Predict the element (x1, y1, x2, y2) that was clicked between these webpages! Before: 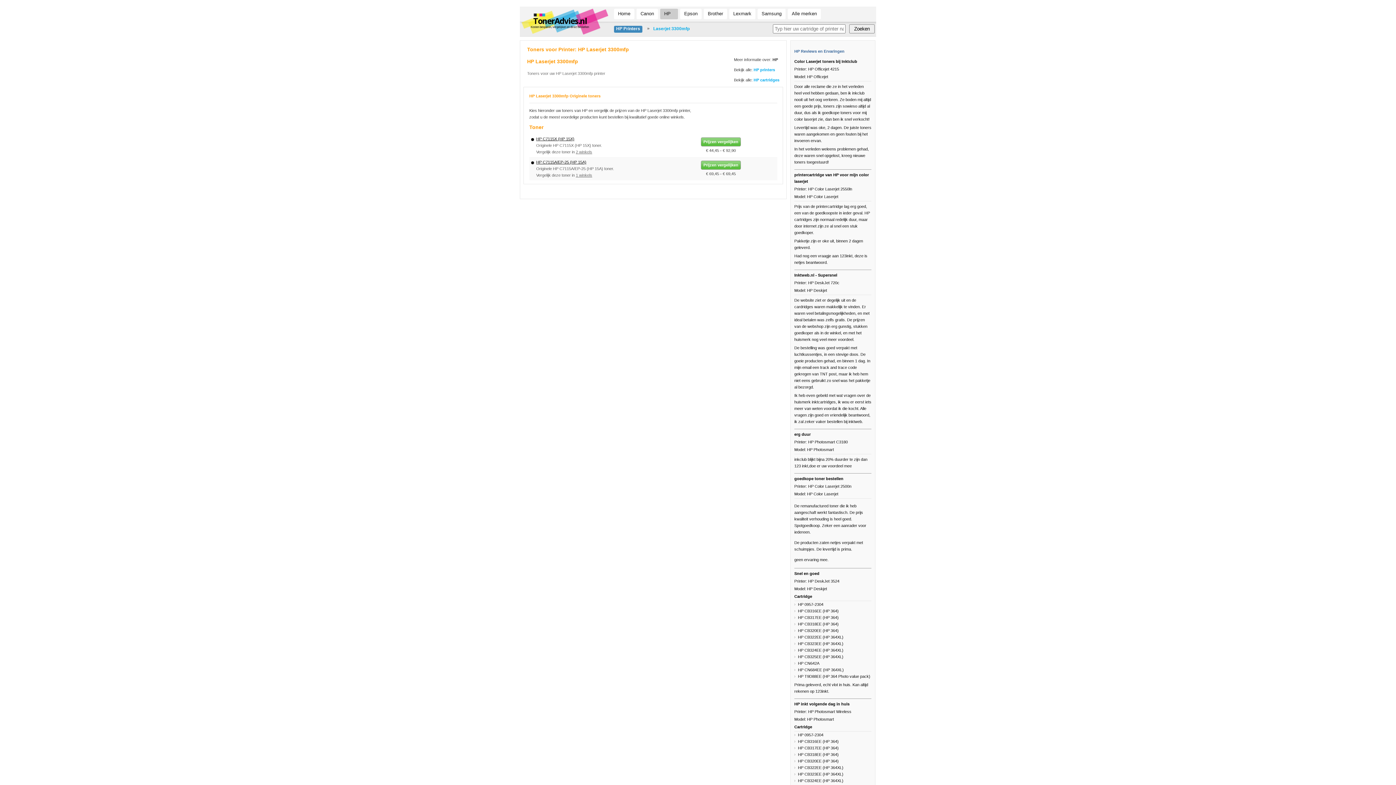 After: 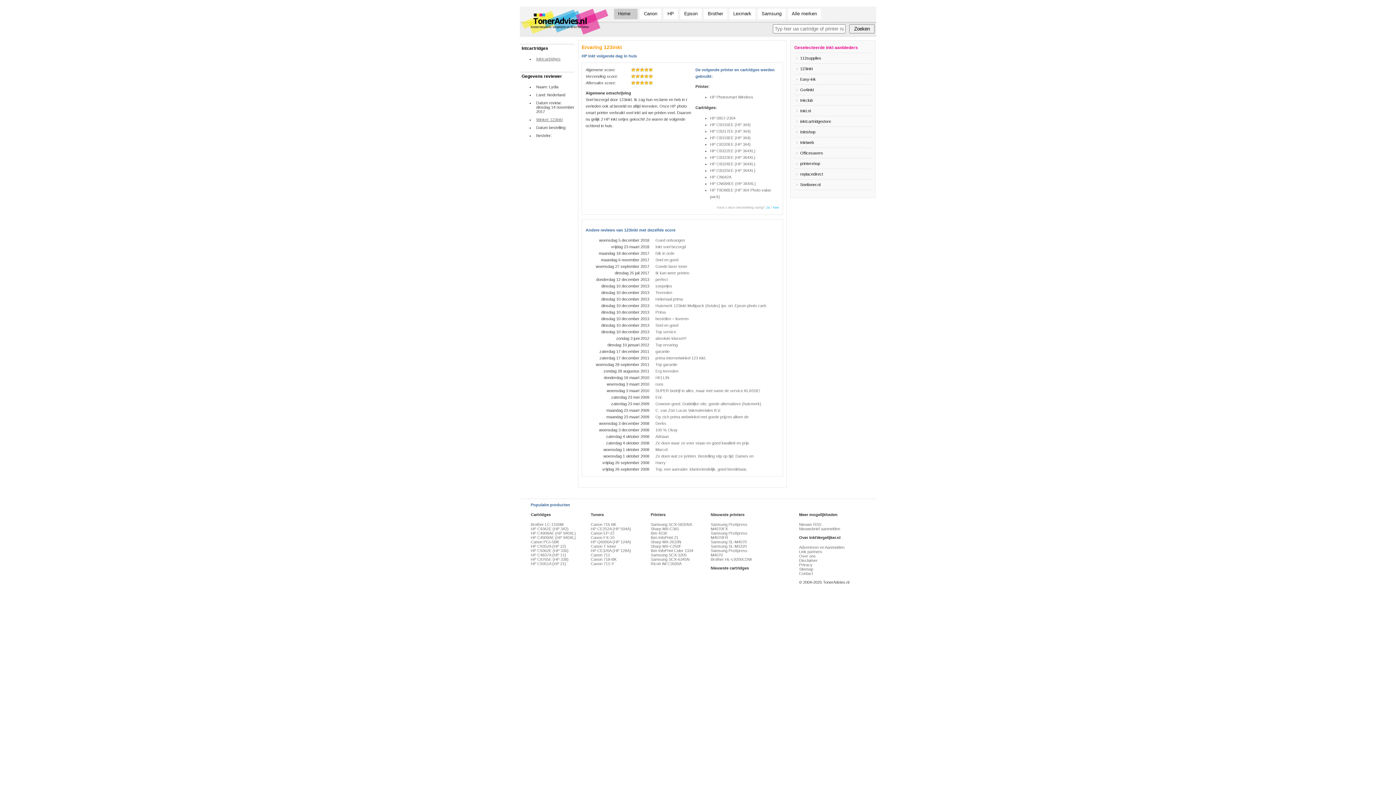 Action: label: HP inkt volgende dag in huis bbox: (794, 701, 871, 707)